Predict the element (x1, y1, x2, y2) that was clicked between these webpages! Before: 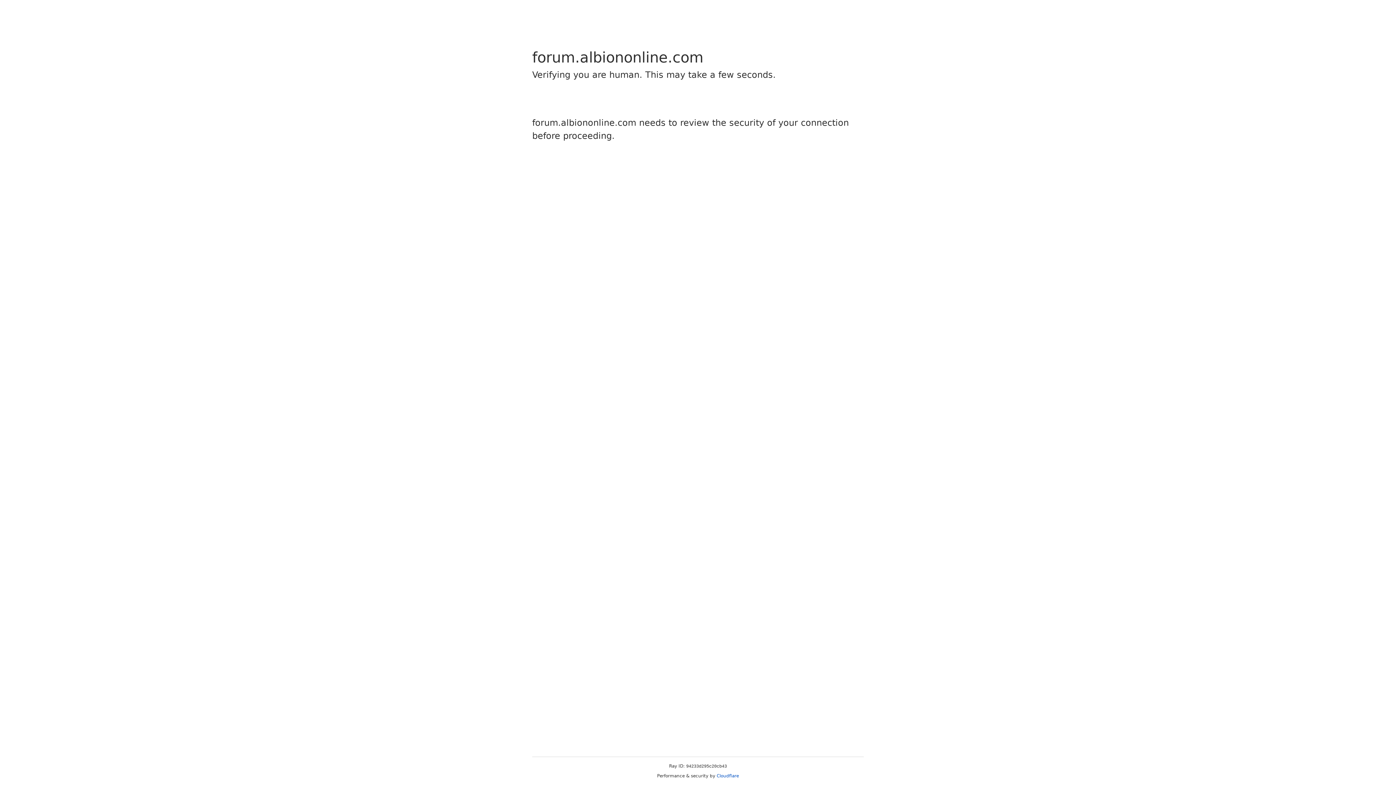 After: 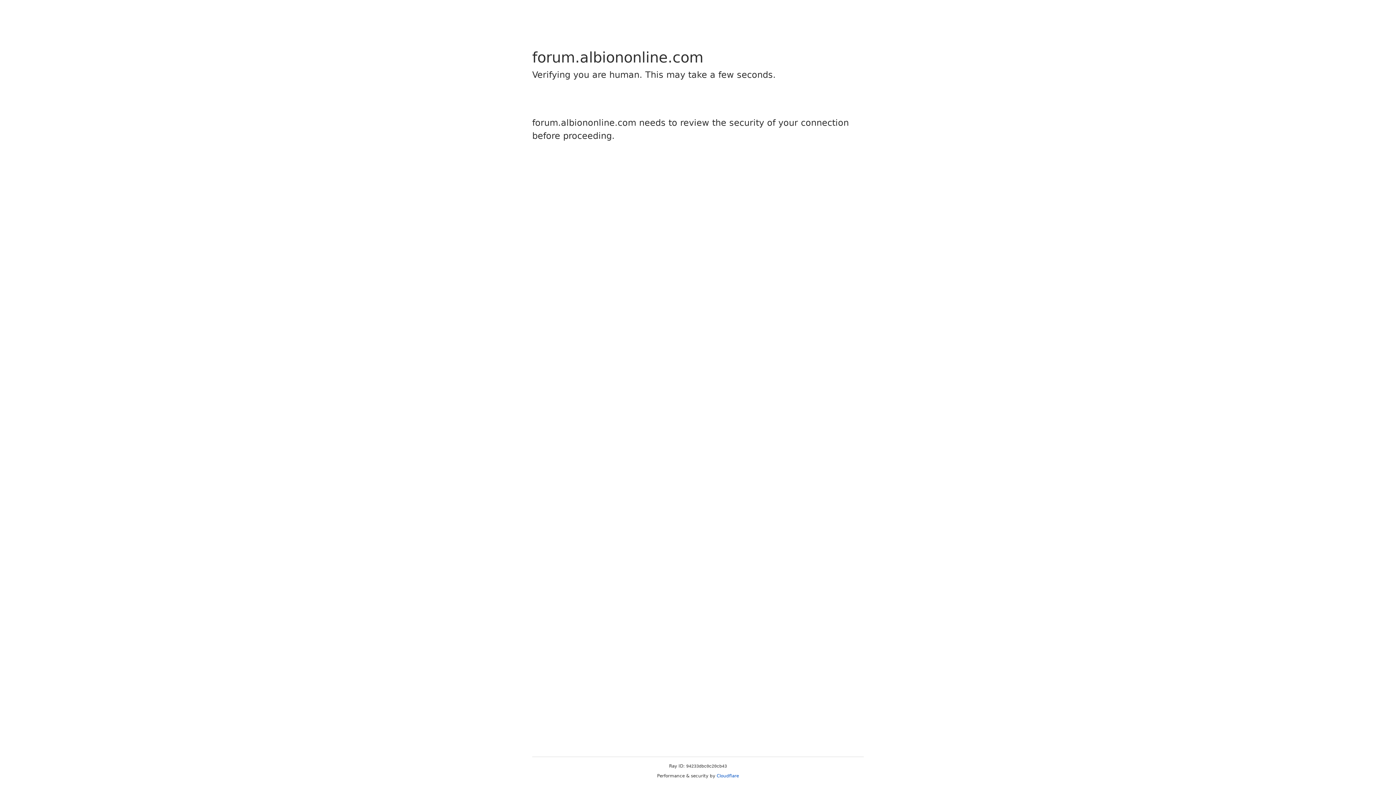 Action: bbox: (716, 773, 739, 778) label: Cloudflare